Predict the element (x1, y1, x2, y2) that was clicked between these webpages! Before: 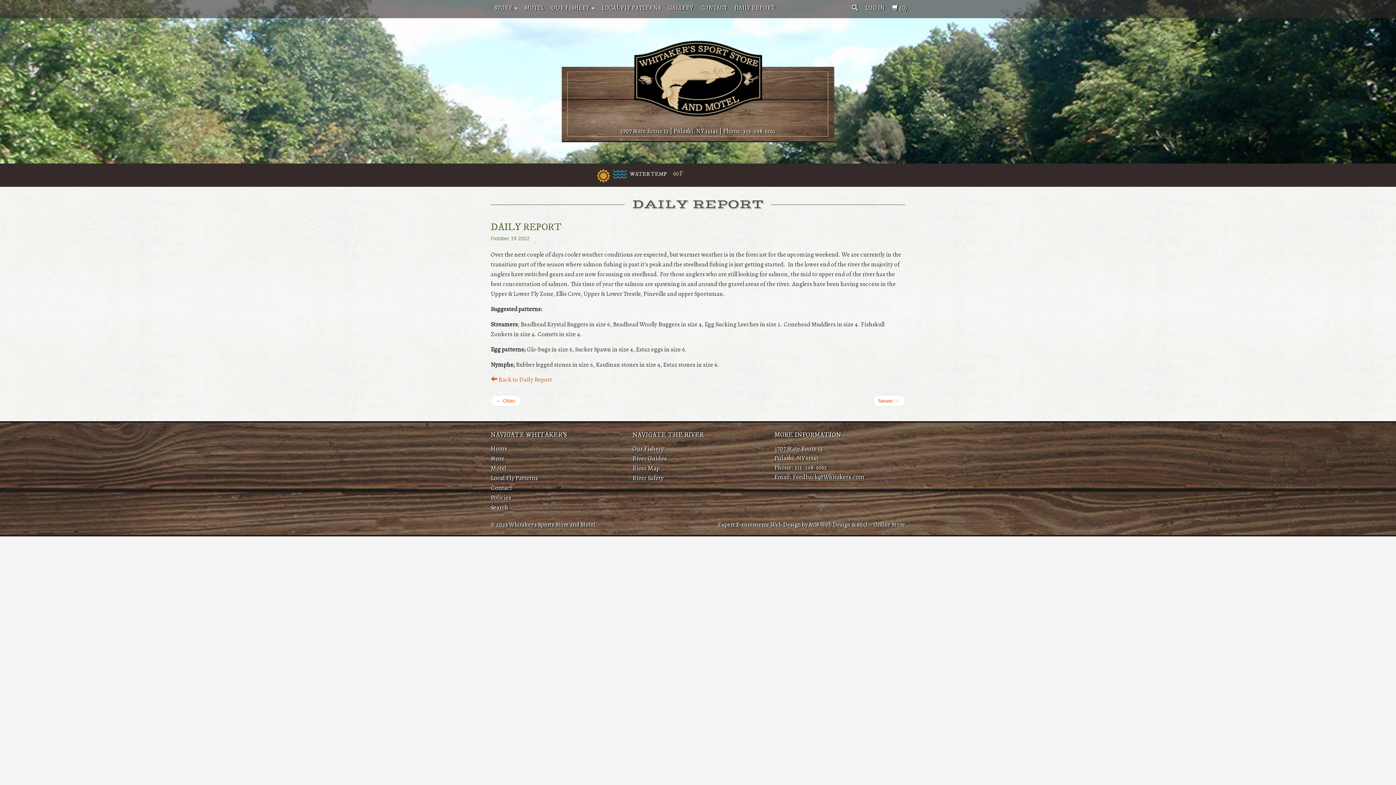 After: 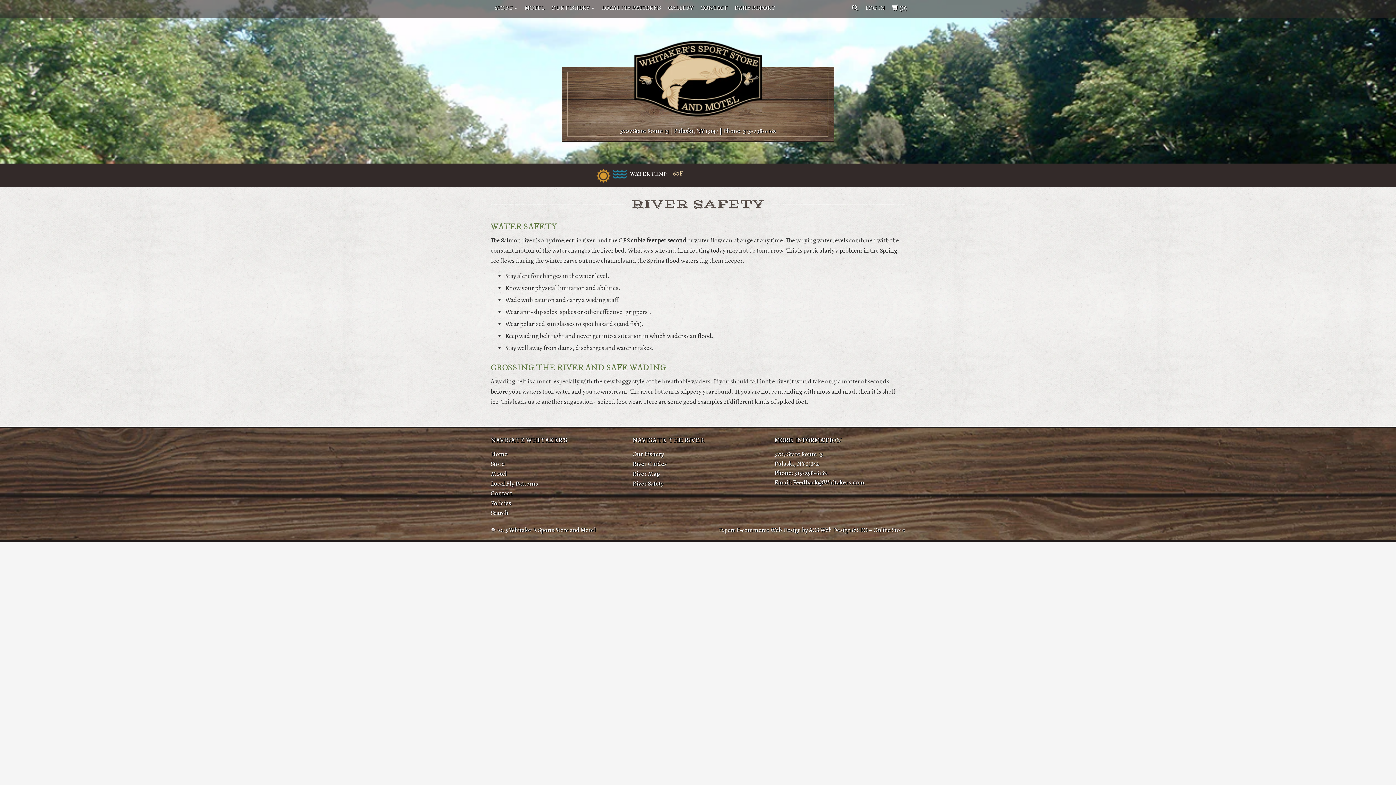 Action: bbox: (632, 473, 664, 482) label: River Safety